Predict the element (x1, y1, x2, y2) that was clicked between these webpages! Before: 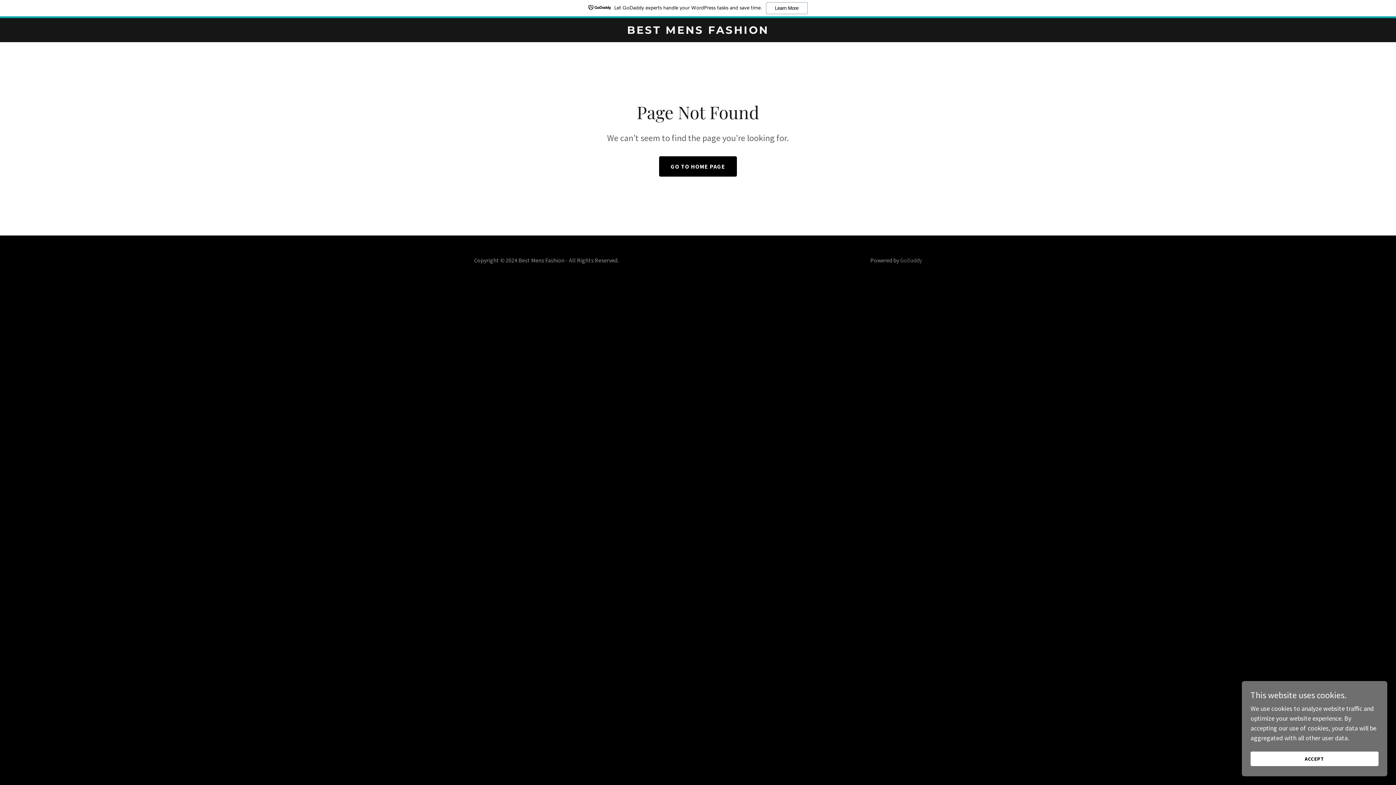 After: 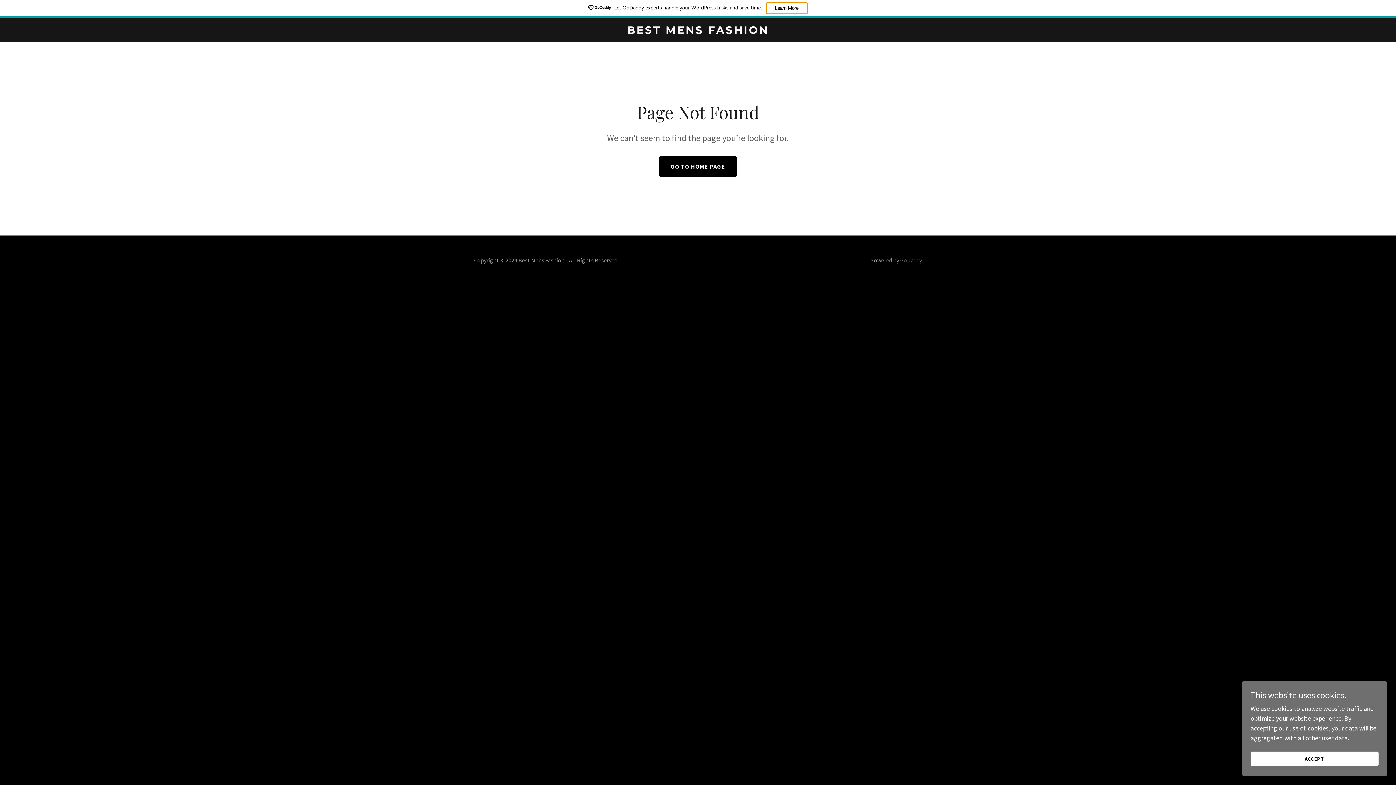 Action: bbox: (766, 2, 807, 14) label: Learn More